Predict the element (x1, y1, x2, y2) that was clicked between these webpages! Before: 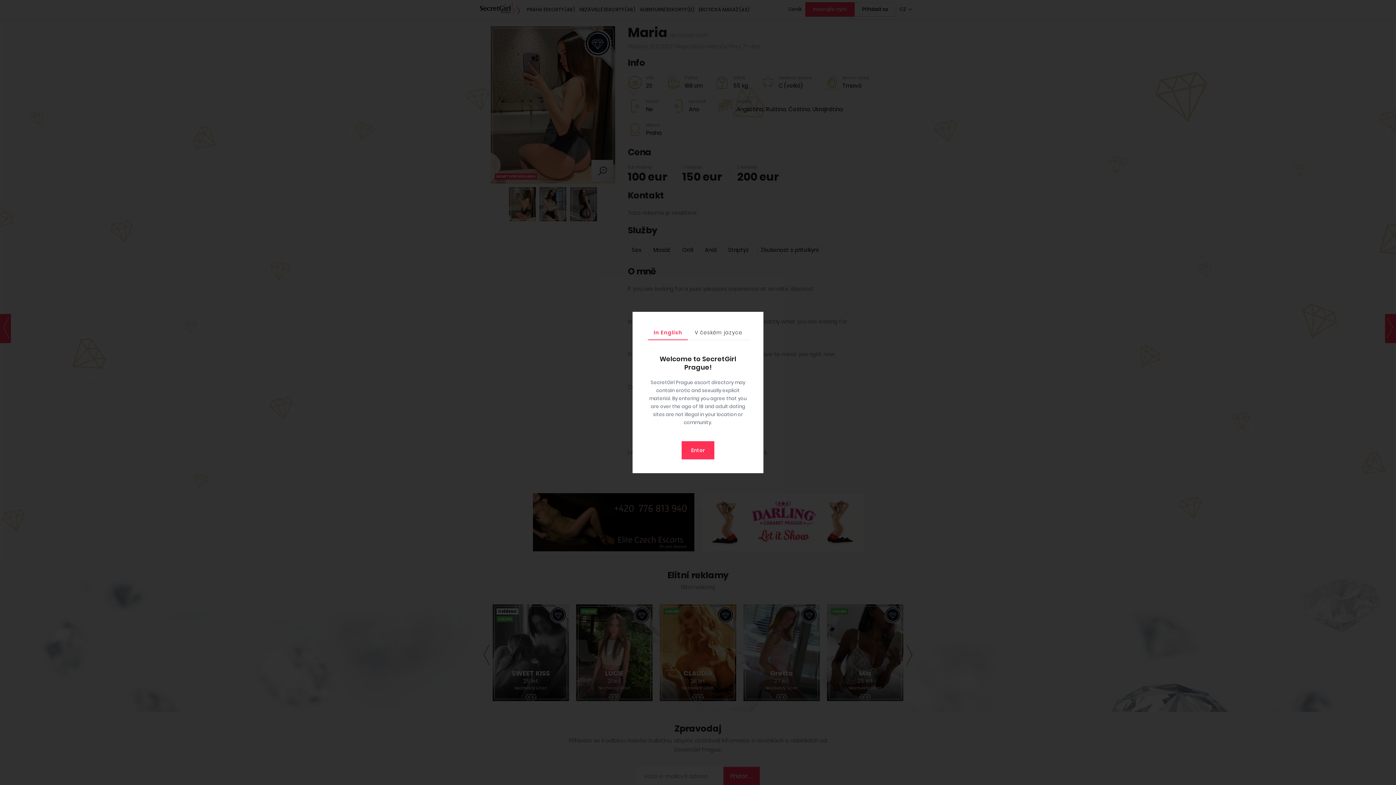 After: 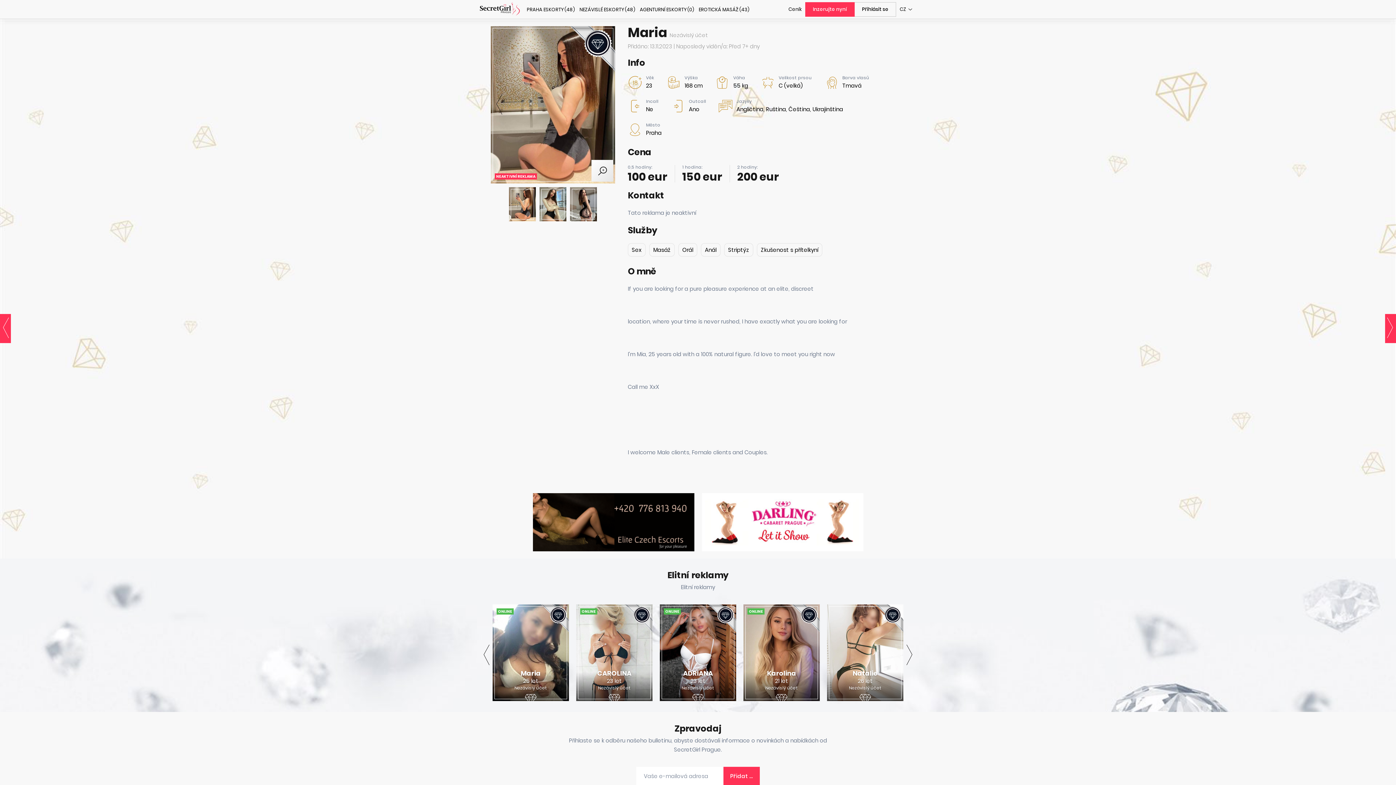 Action: label: Enter bbox: (681, 441, 714, 459)